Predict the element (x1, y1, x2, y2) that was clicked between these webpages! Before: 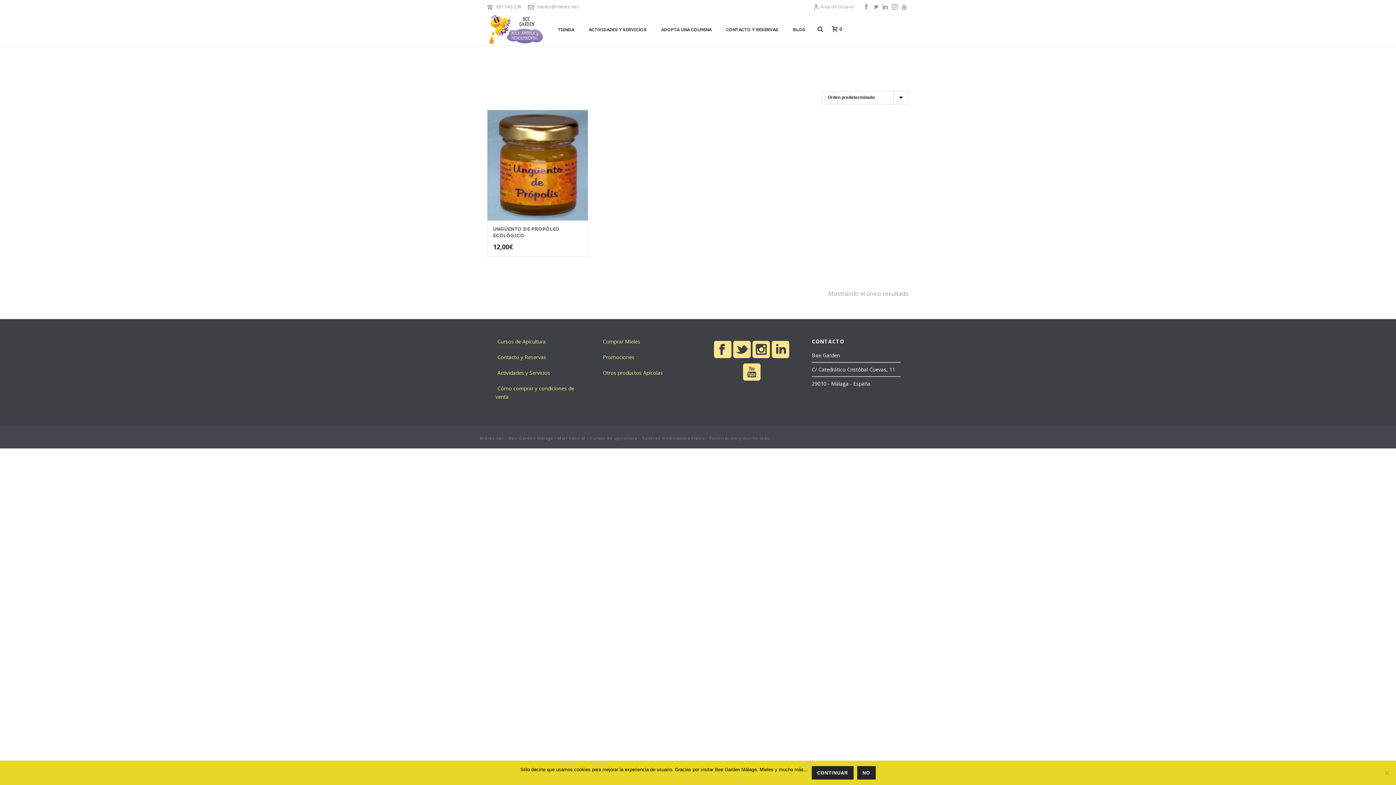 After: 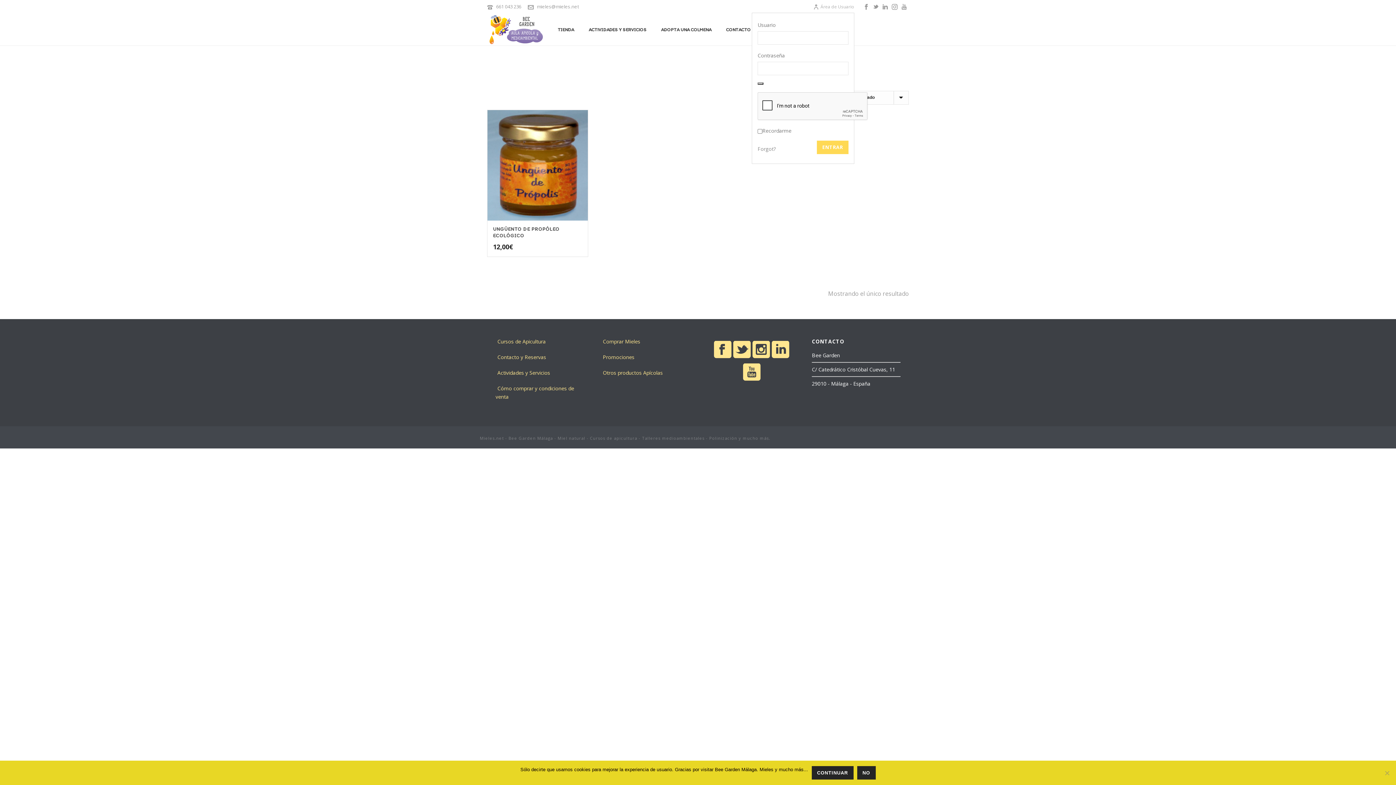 Action: label: Área de Usuario bbox: (813, 3, 854, 9)